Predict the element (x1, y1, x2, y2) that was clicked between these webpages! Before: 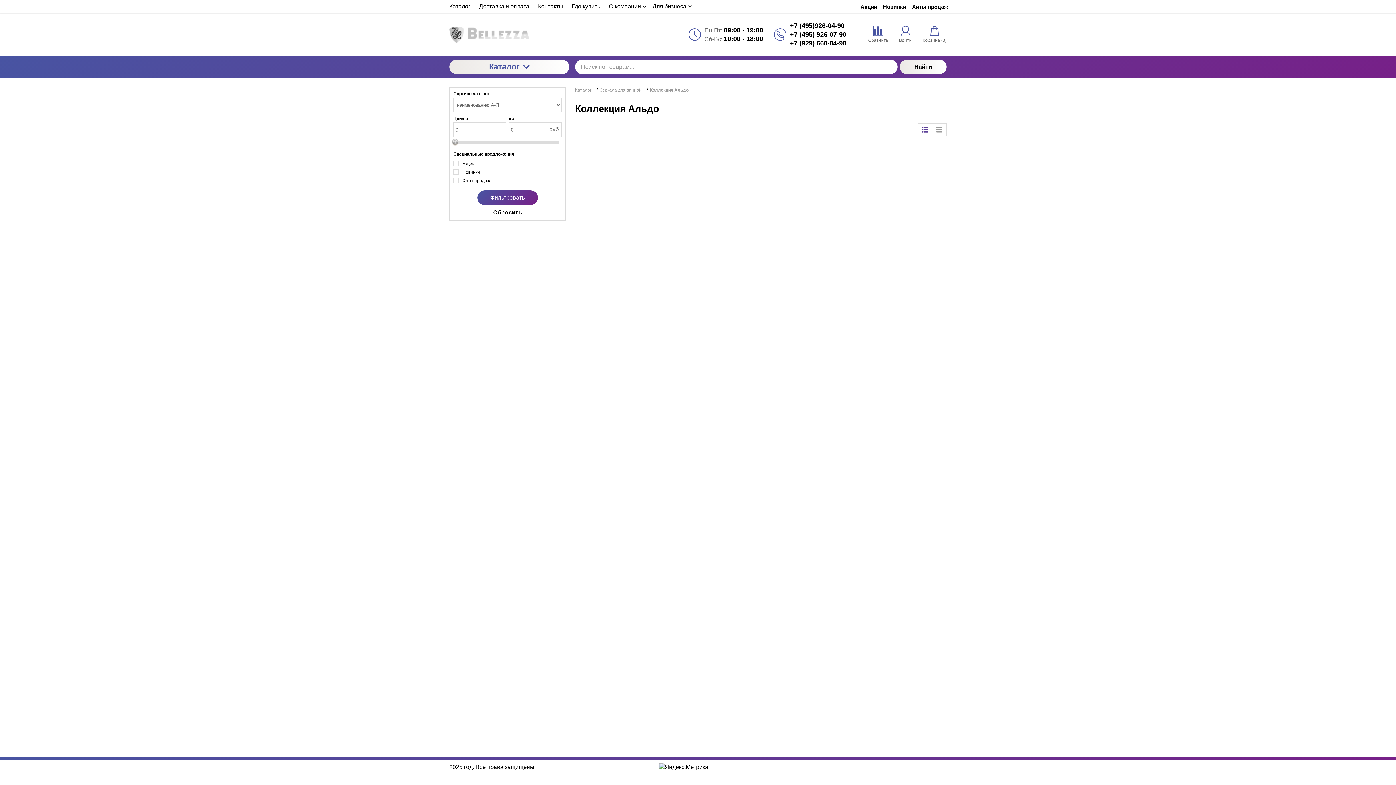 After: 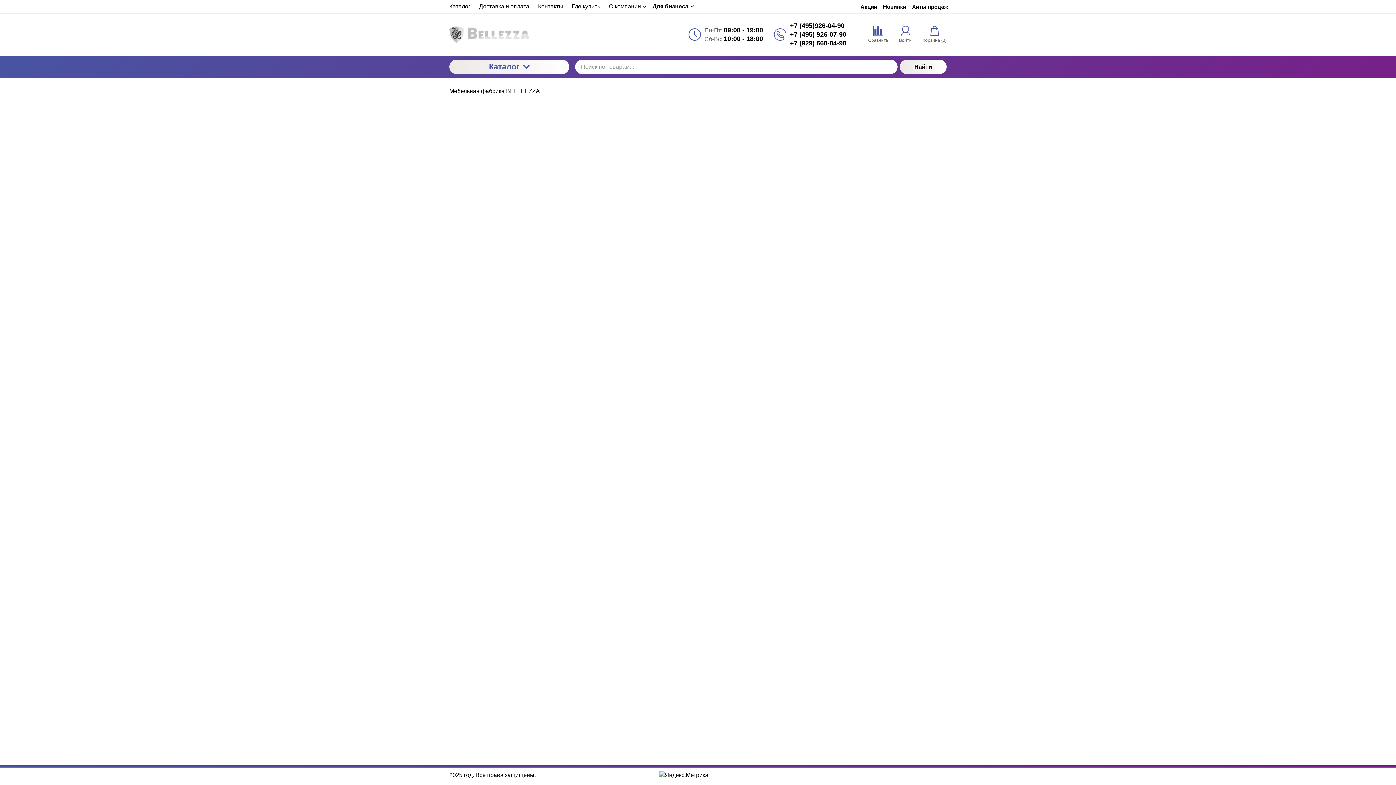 Action: label: Для бизнеса bbox: (648, 0, 693, 13)